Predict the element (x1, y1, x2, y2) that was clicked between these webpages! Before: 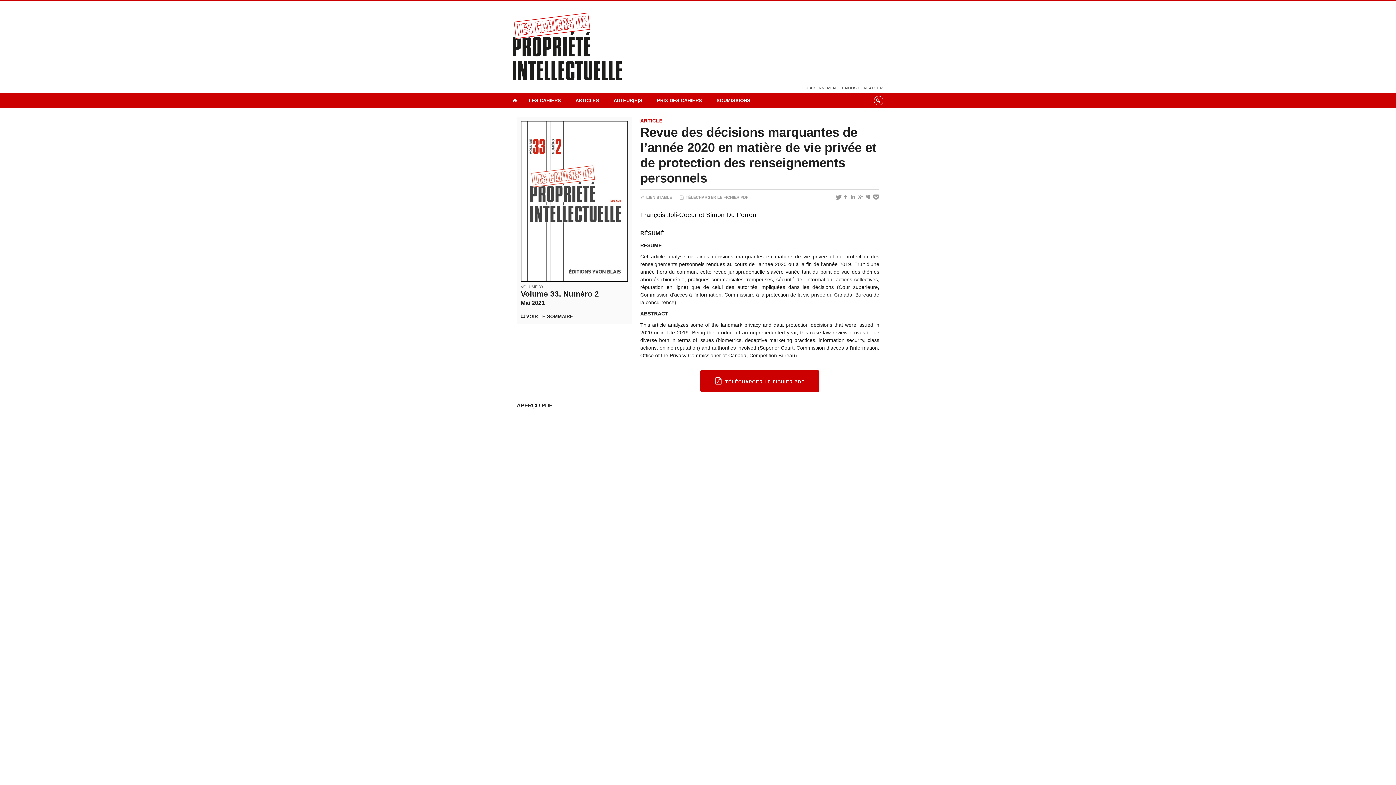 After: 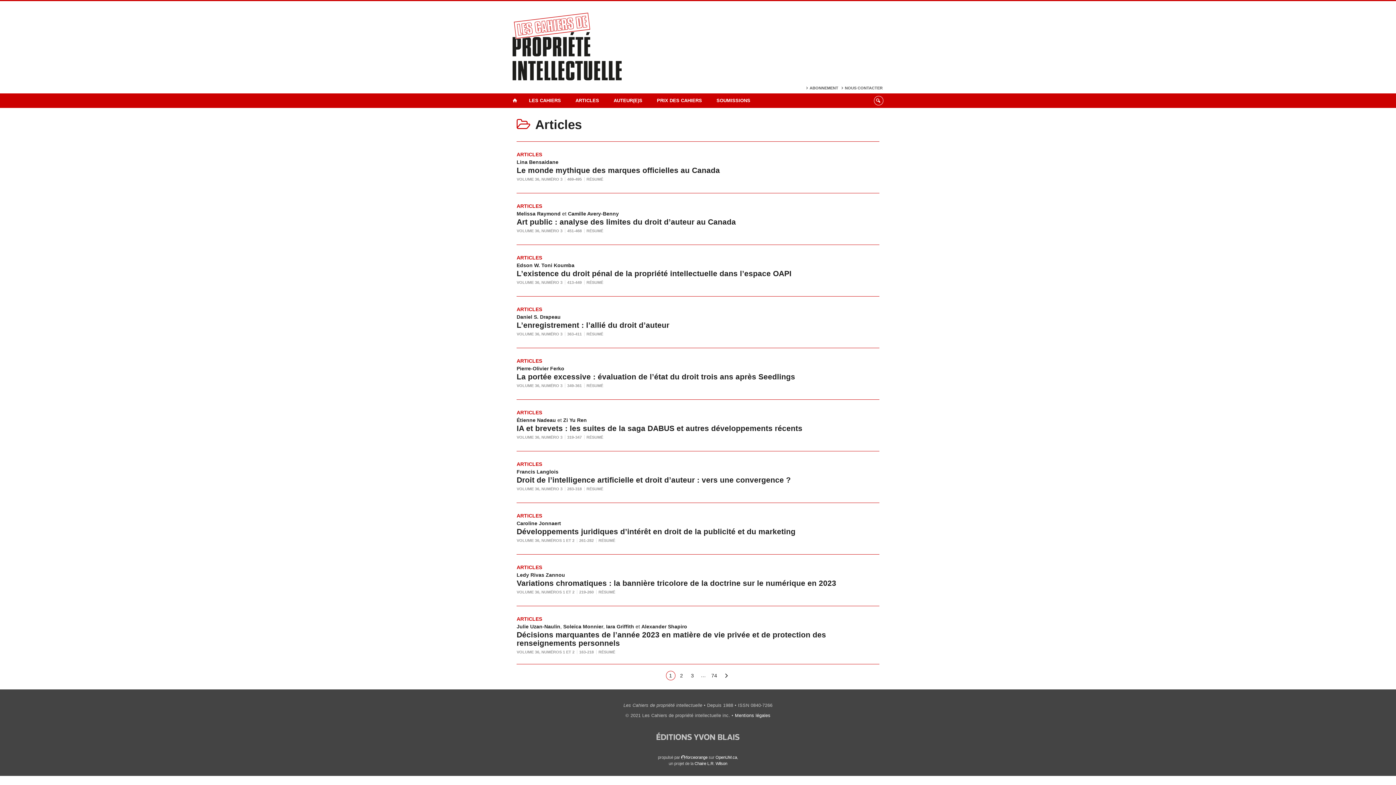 Action: bbox: (640, 117, 662, 123) label: ARTICLE